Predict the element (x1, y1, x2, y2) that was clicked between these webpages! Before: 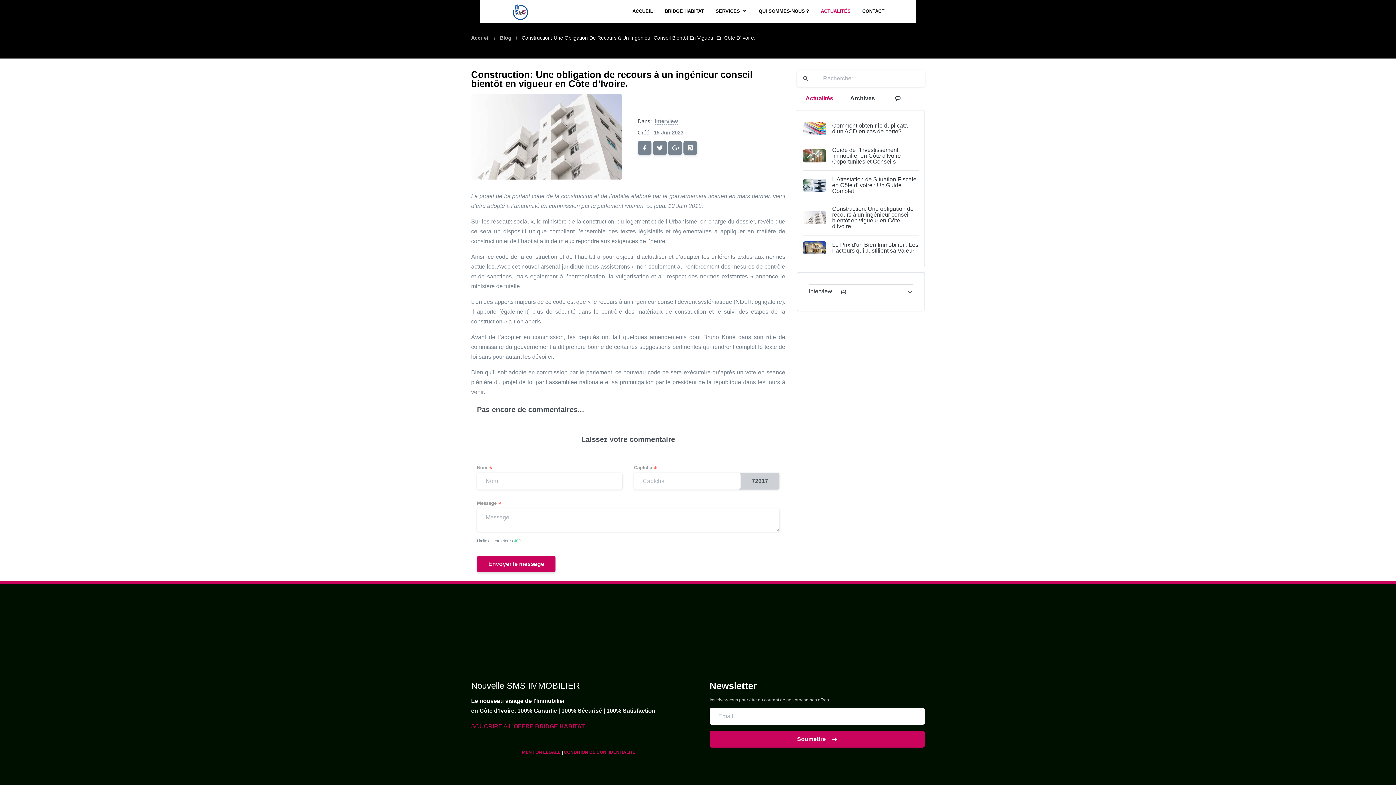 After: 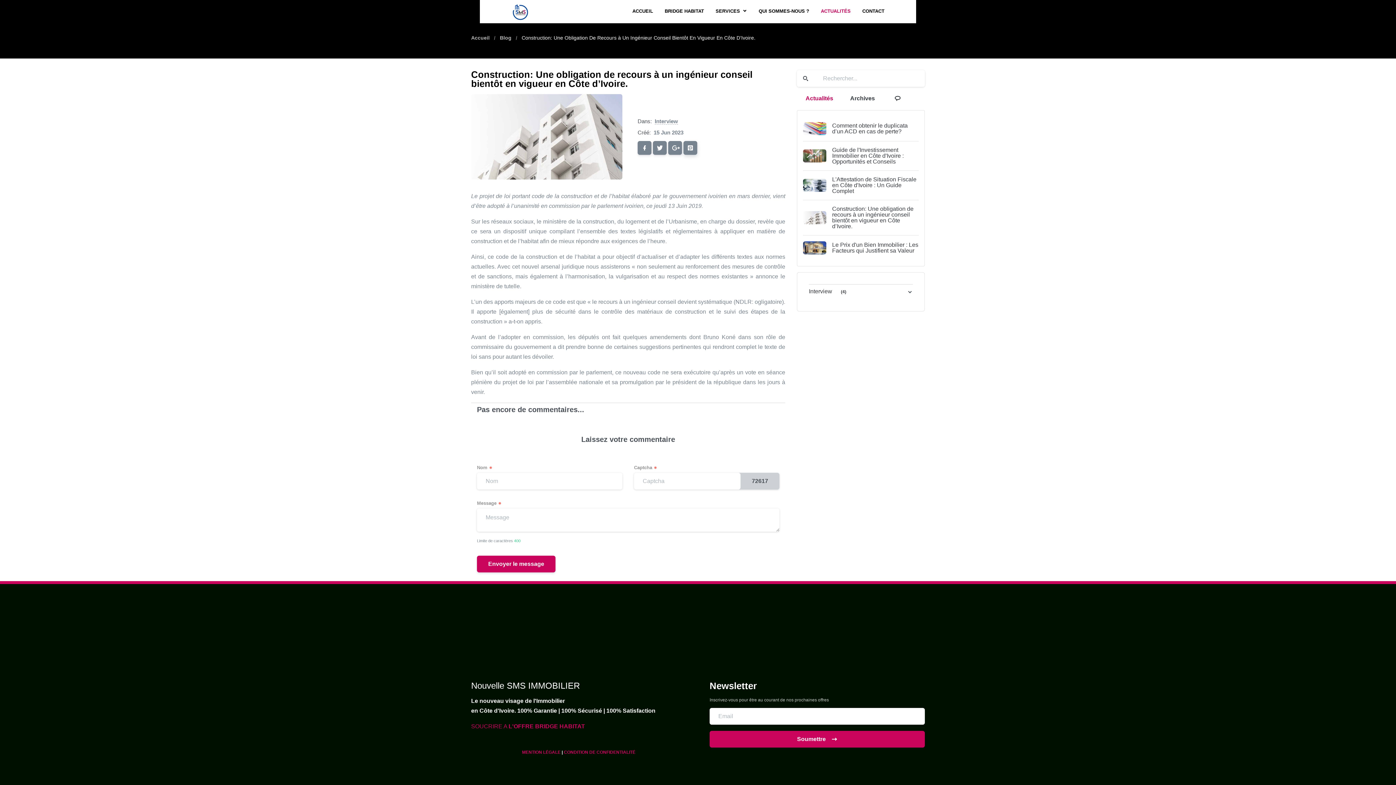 Action: bbox: (683, 141, 697, 155)